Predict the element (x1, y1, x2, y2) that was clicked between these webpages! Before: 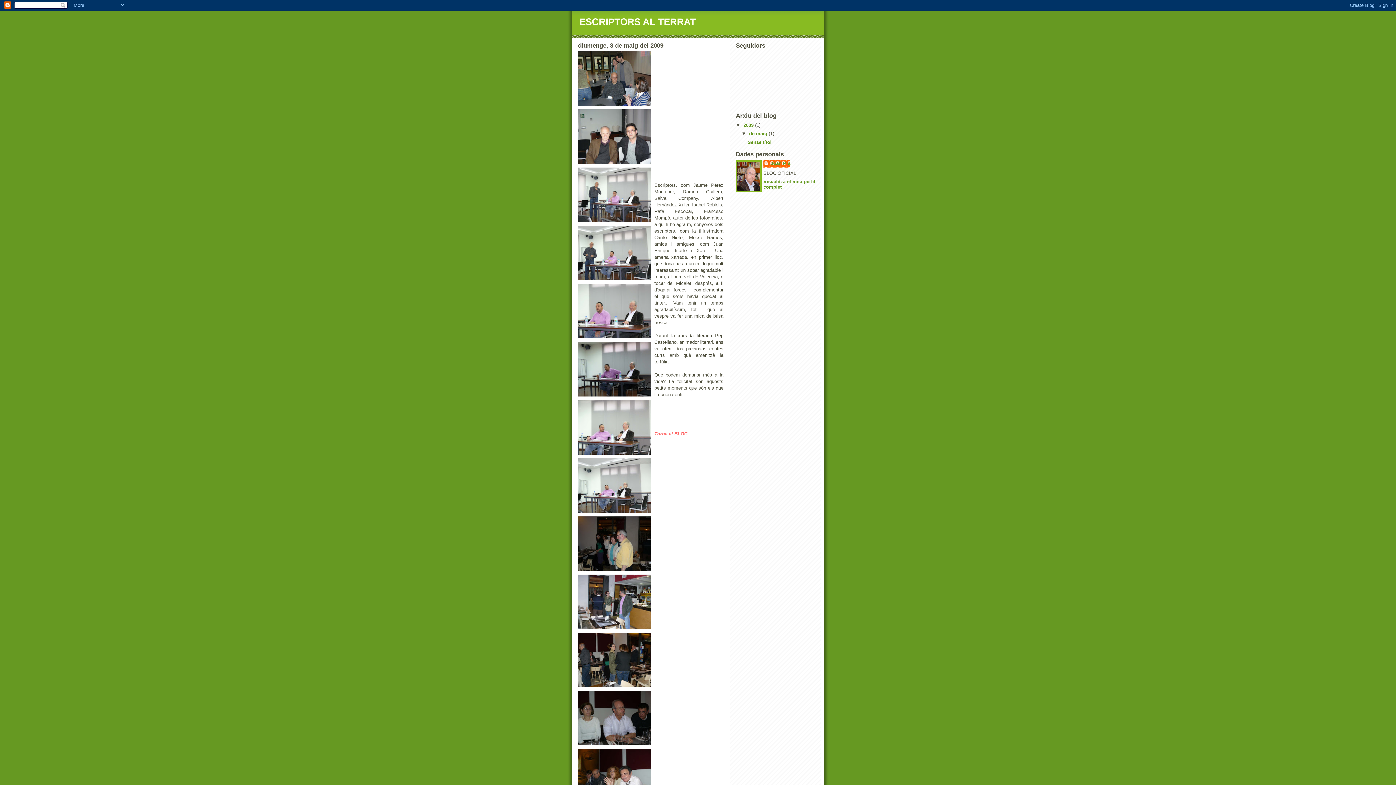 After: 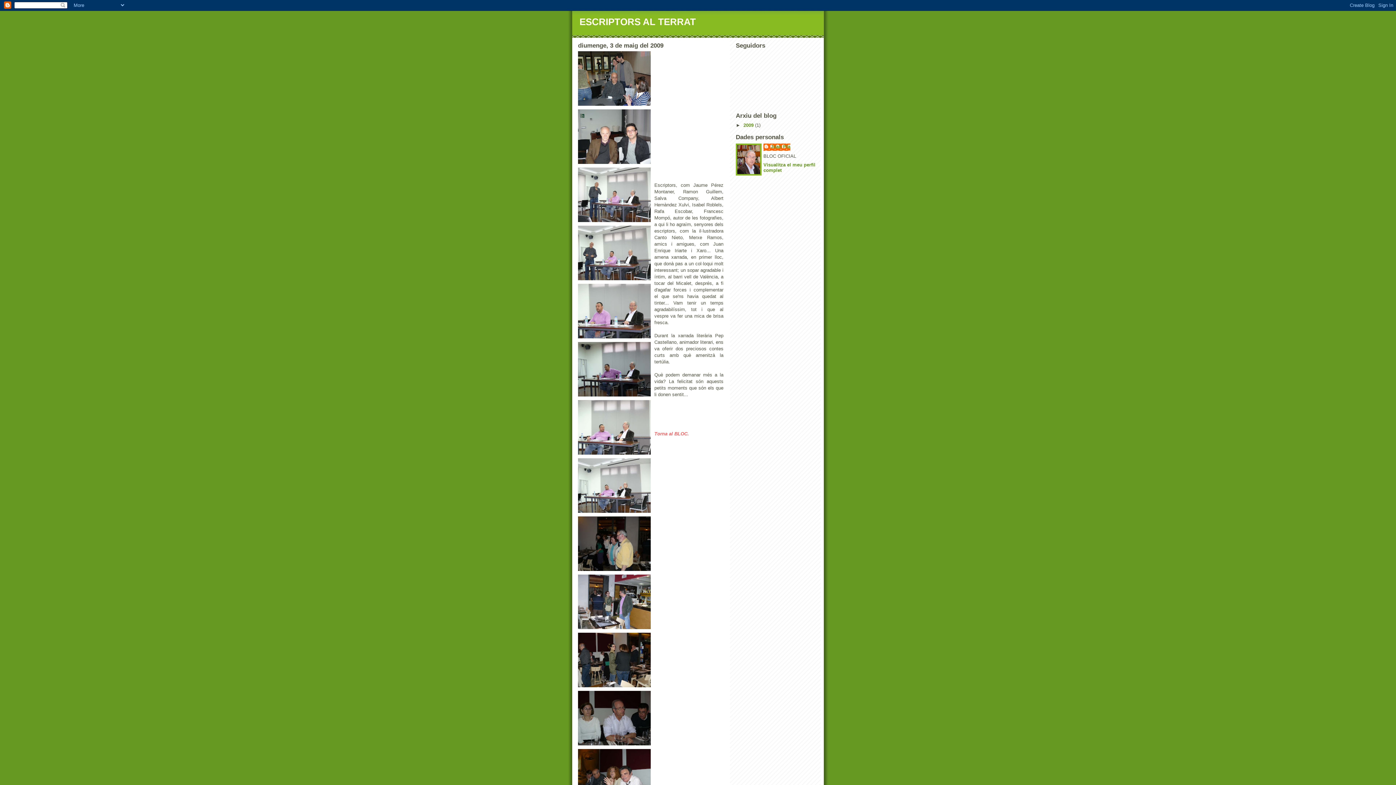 Action: bbox: (736, 122, 743, 128) label: ▼  